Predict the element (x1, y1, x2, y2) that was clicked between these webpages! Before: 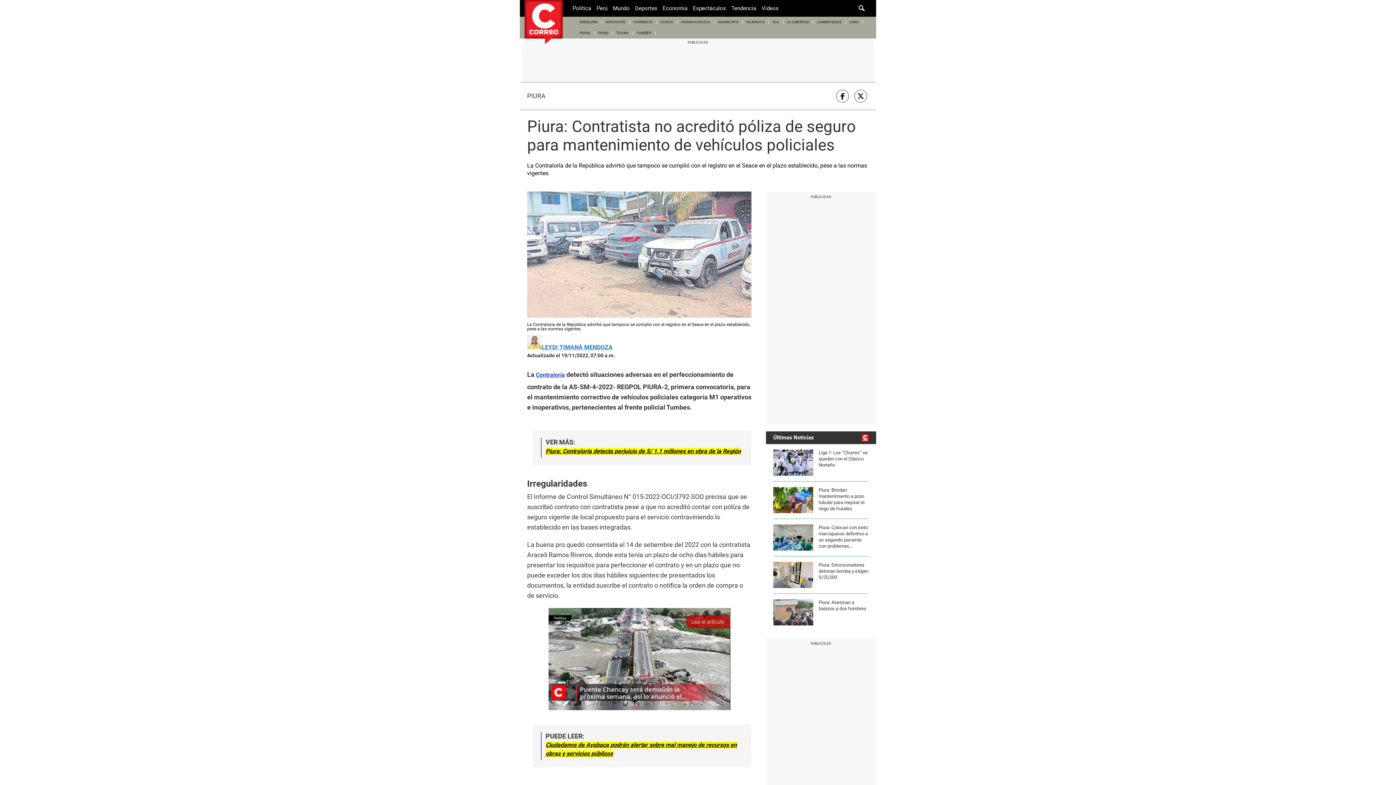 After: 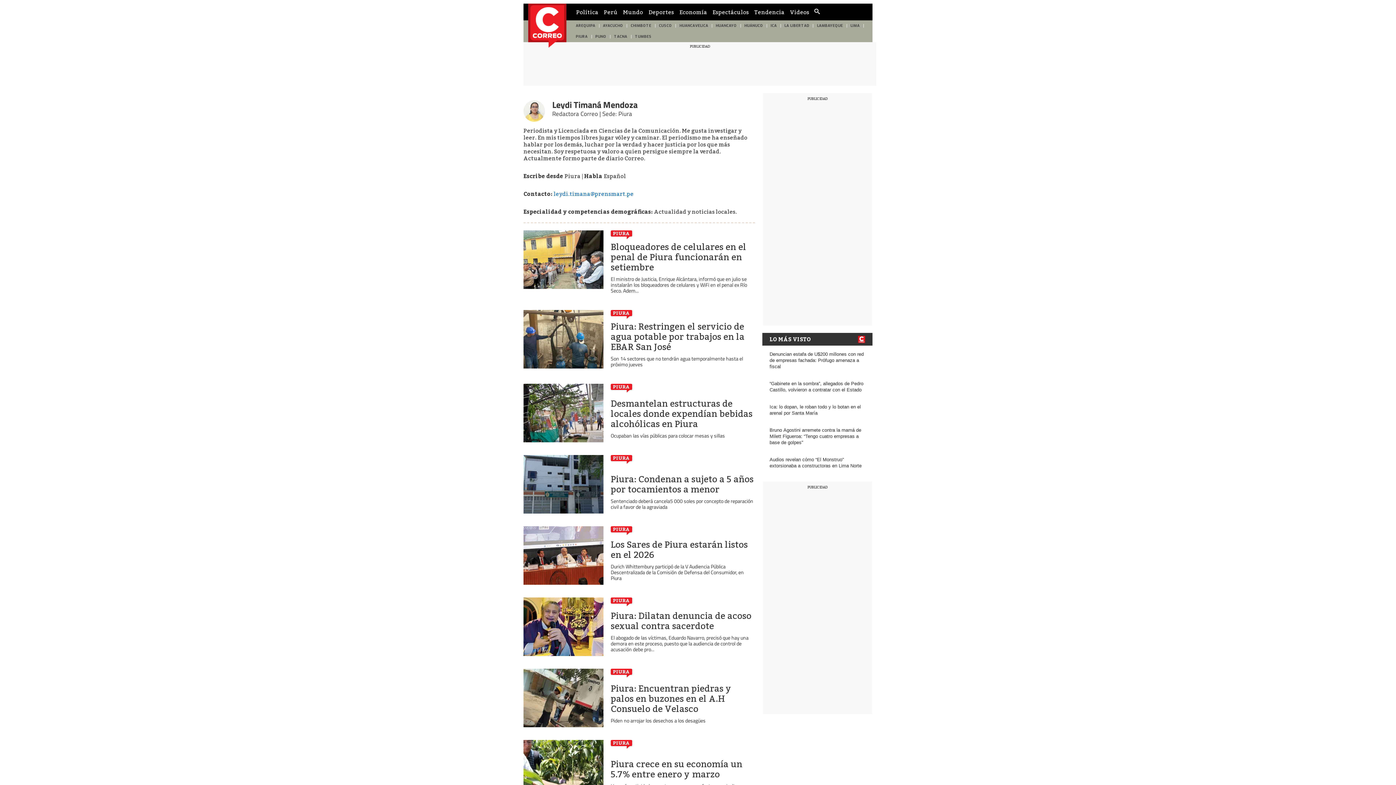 Action: bbox: (527, 334, 541, 350)